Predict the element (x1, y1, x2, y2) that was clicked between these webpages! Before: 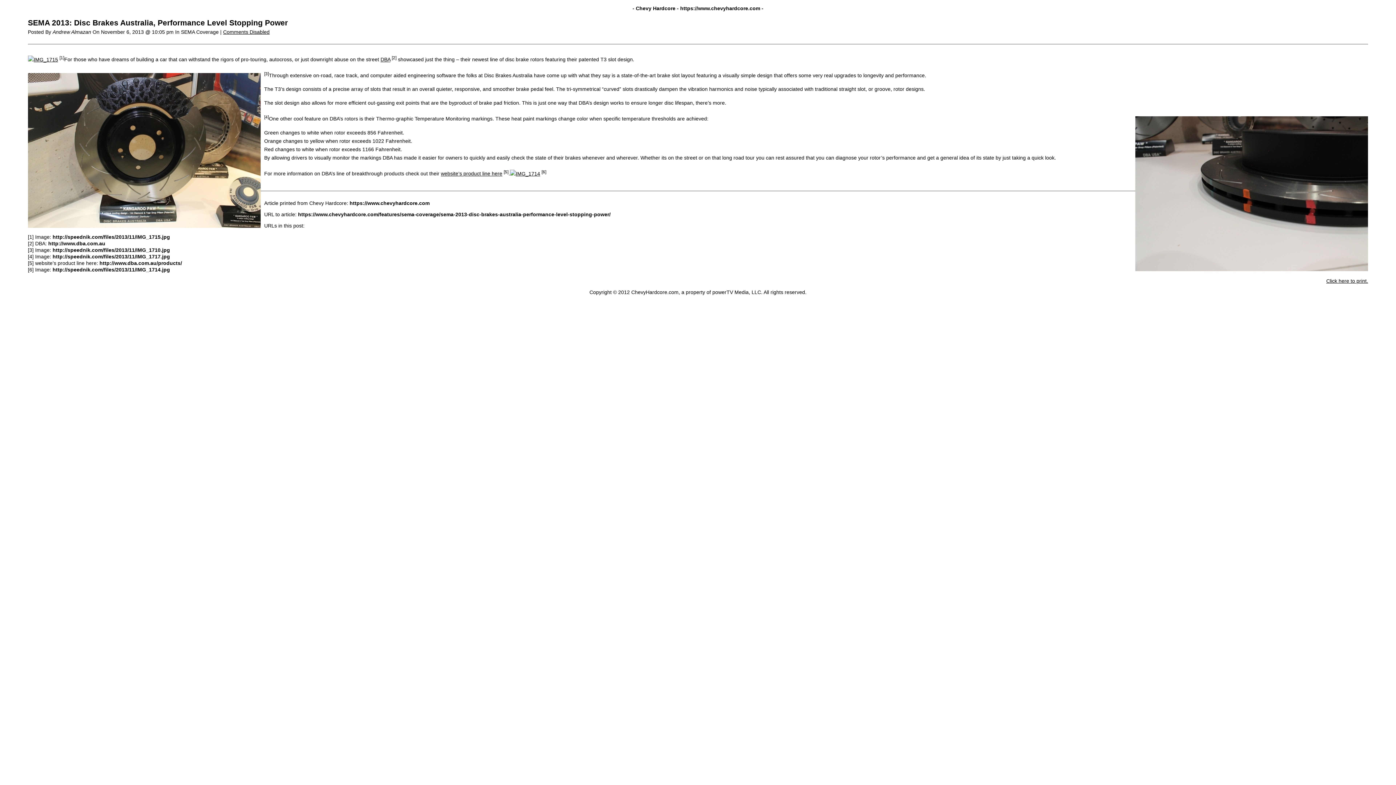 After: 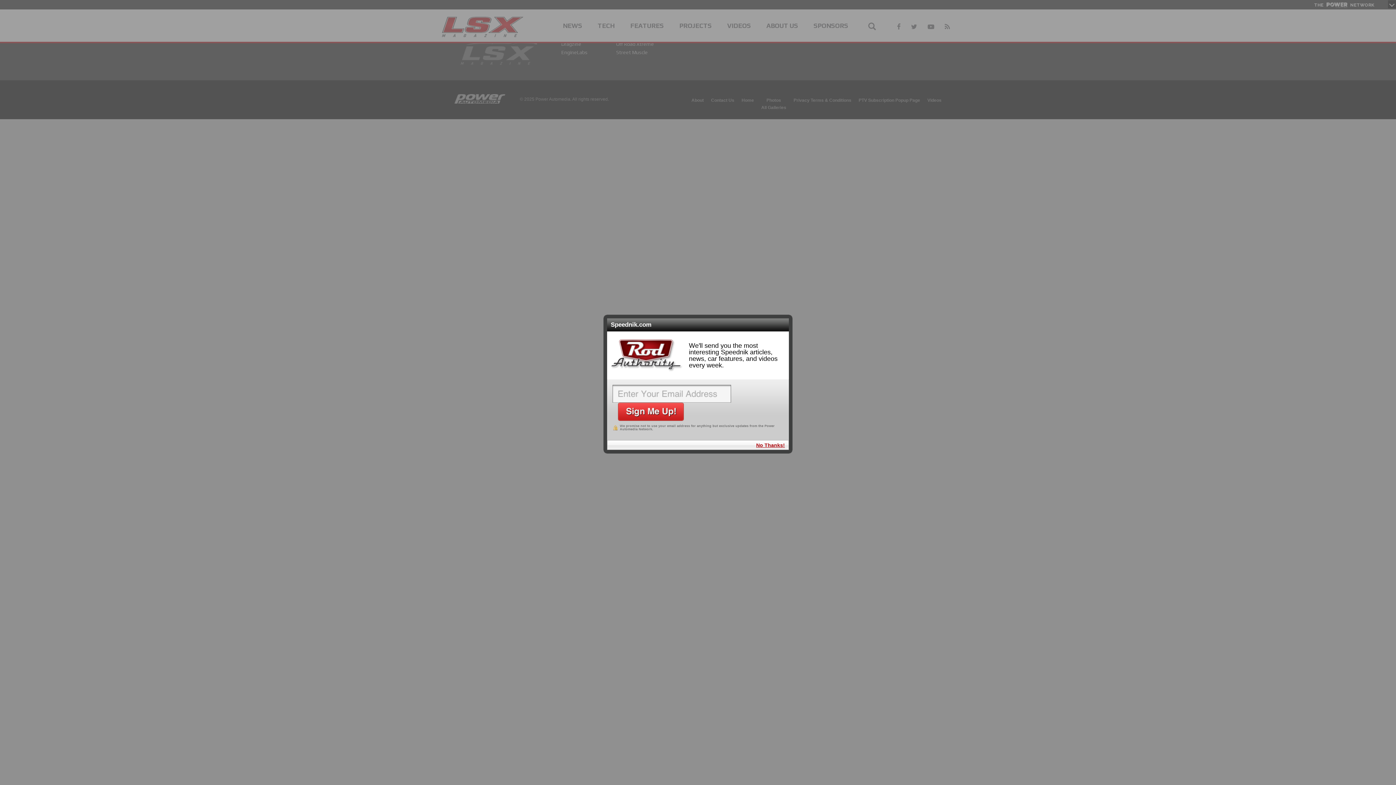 Action: bbox: (510, 170, 540, 176)